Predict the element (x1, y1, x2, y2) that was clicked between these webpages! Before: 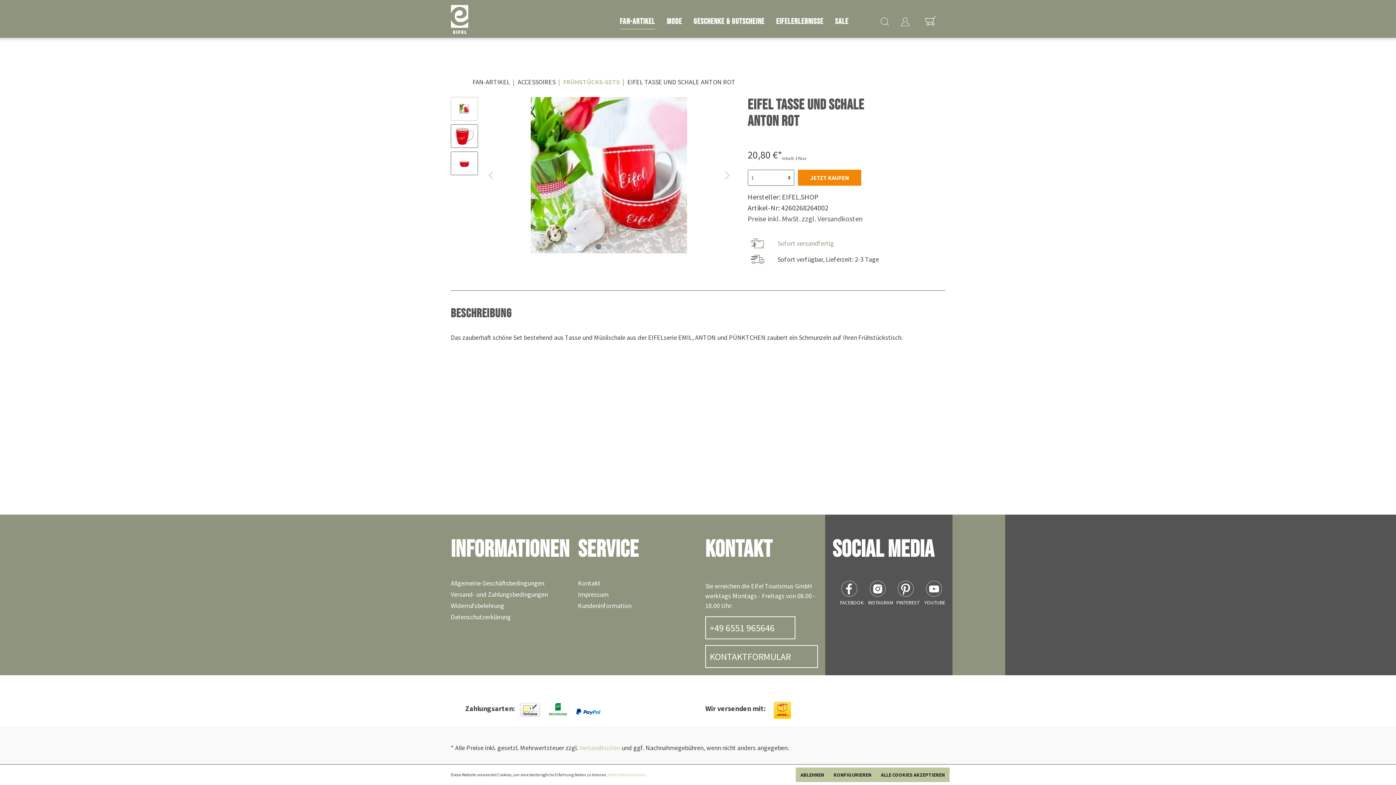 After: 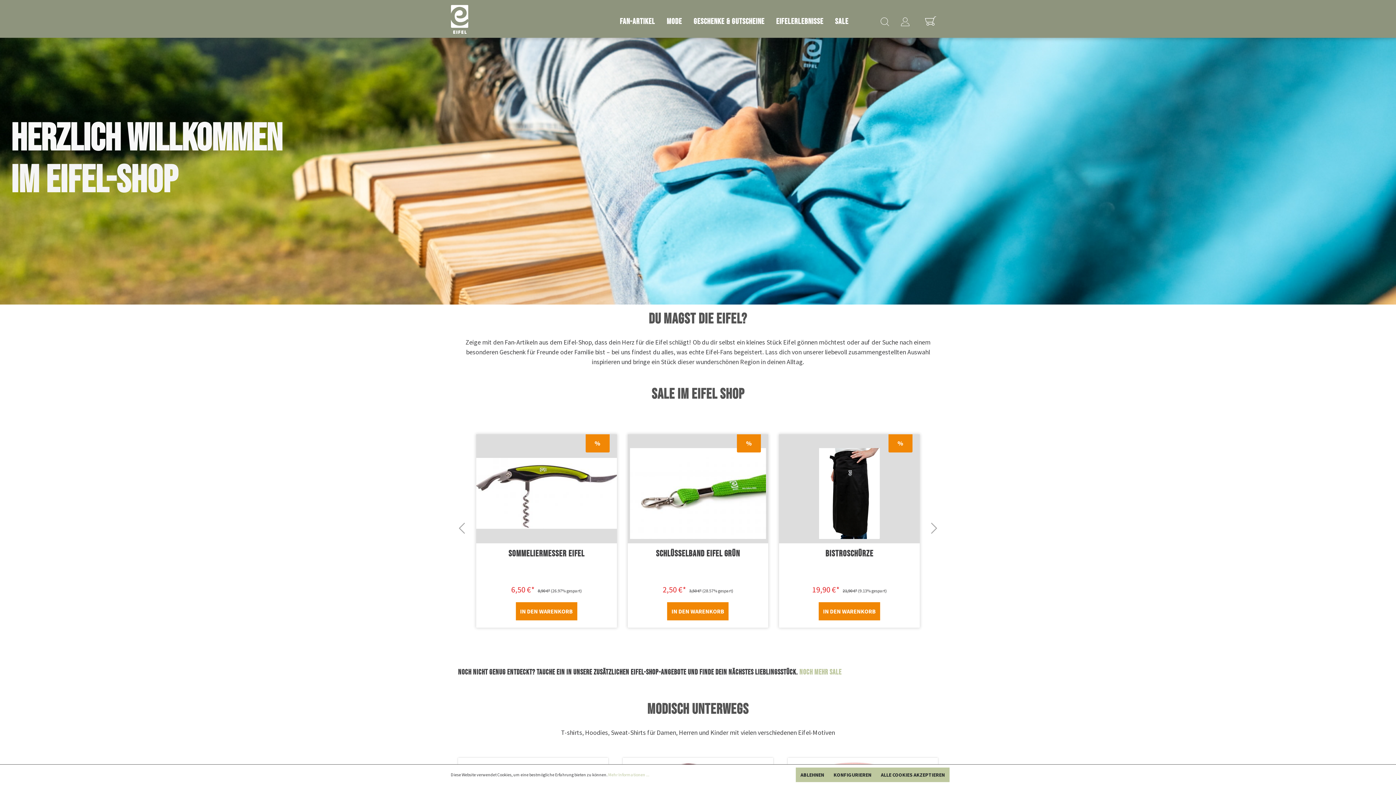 Action: bbox: (450, 4, 468, 33)